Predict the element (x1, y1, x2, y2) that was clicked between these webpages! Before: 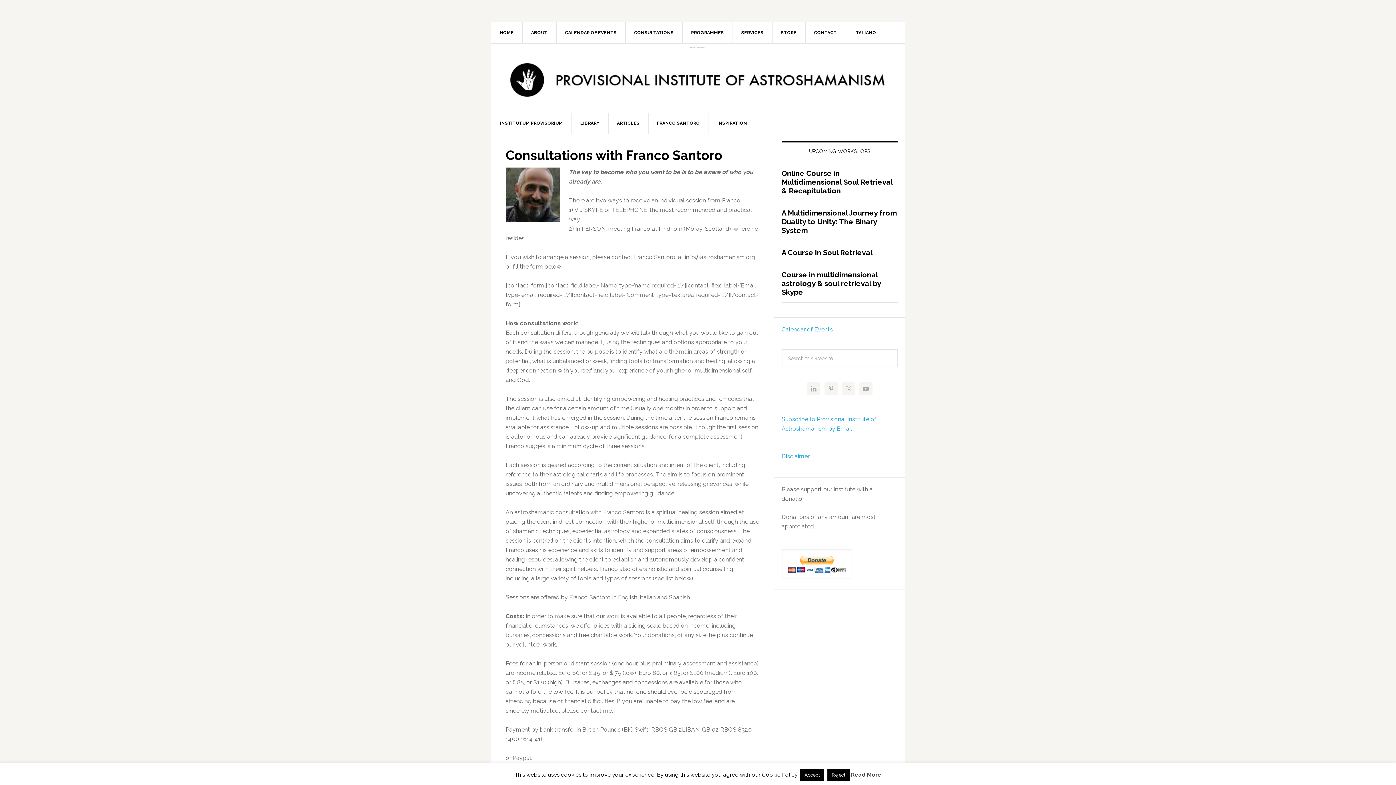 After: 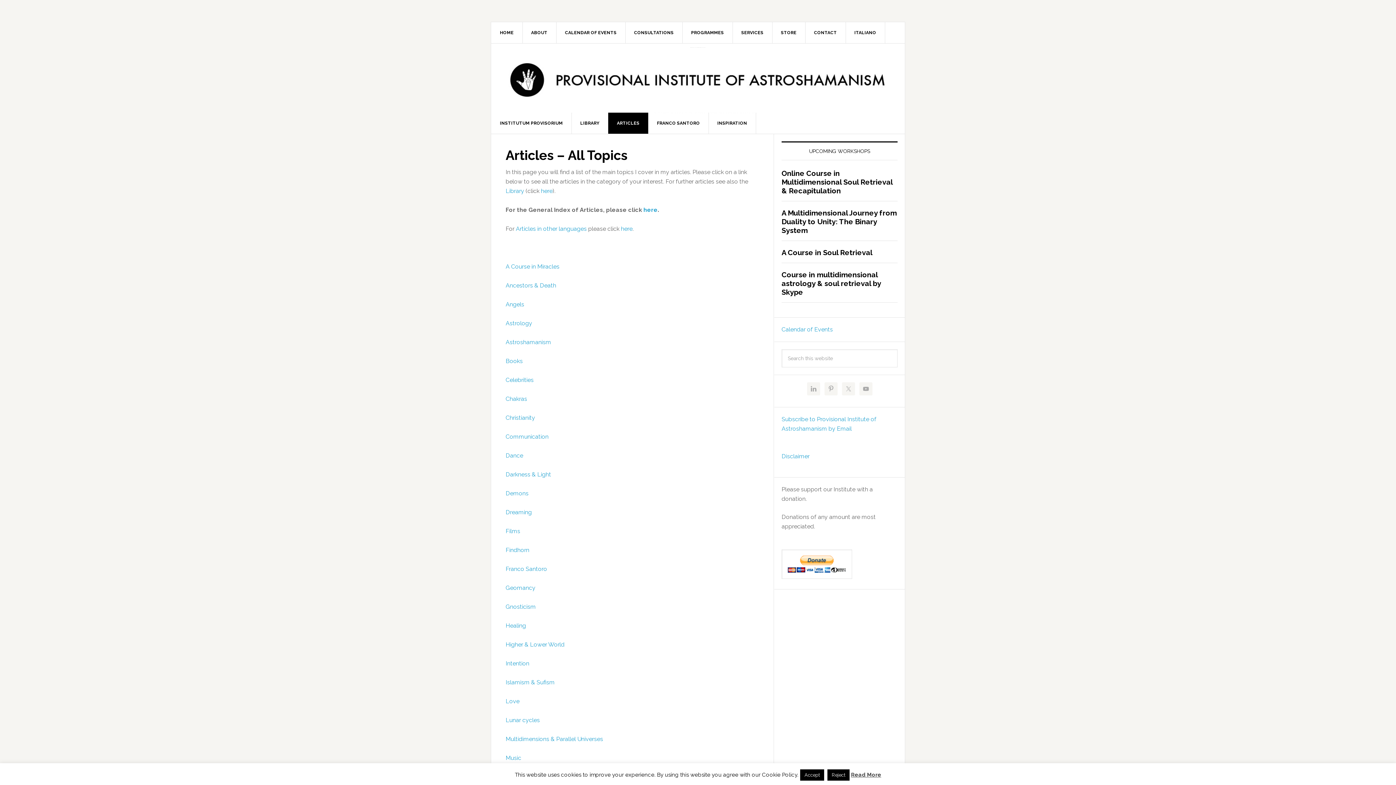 Action: label: ARTICLES bbox: (608, 112, 648, 133)